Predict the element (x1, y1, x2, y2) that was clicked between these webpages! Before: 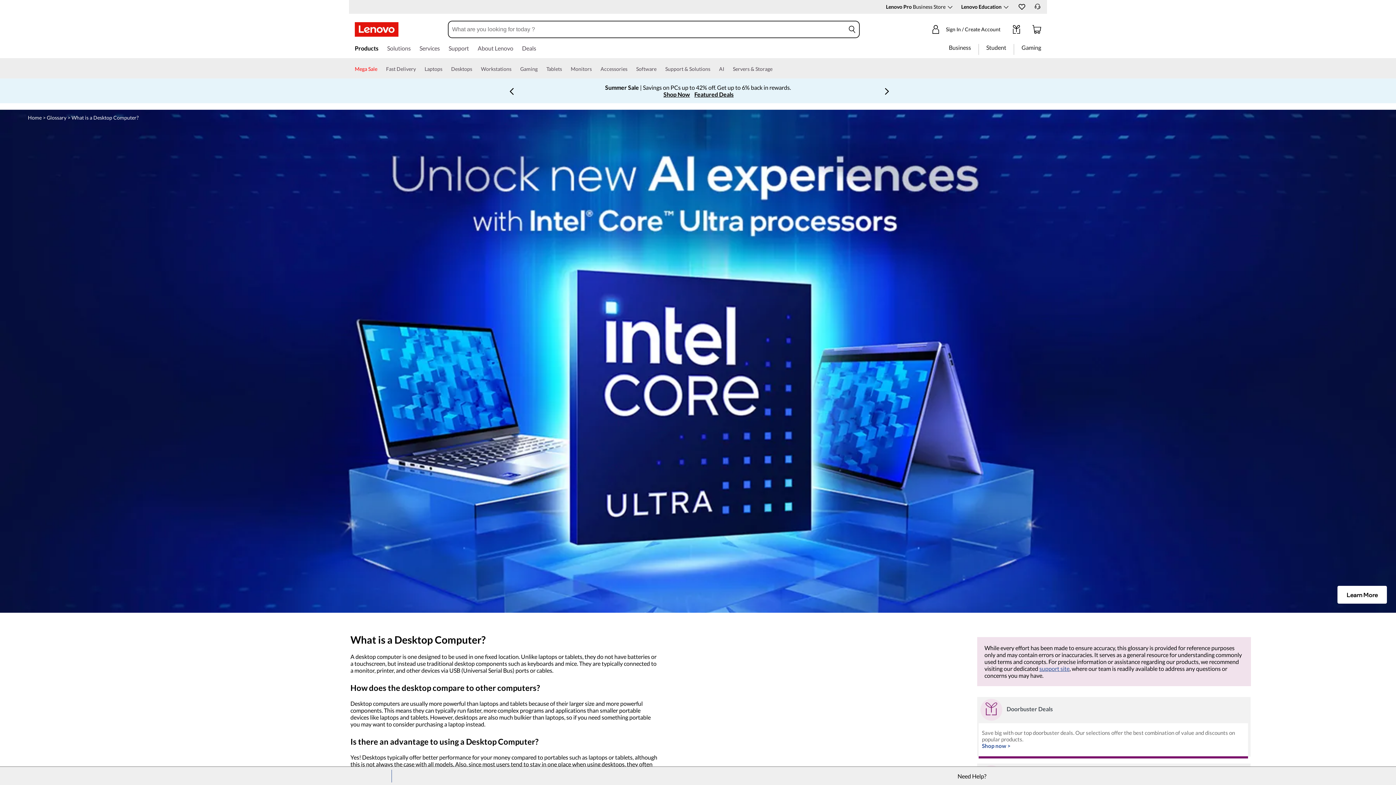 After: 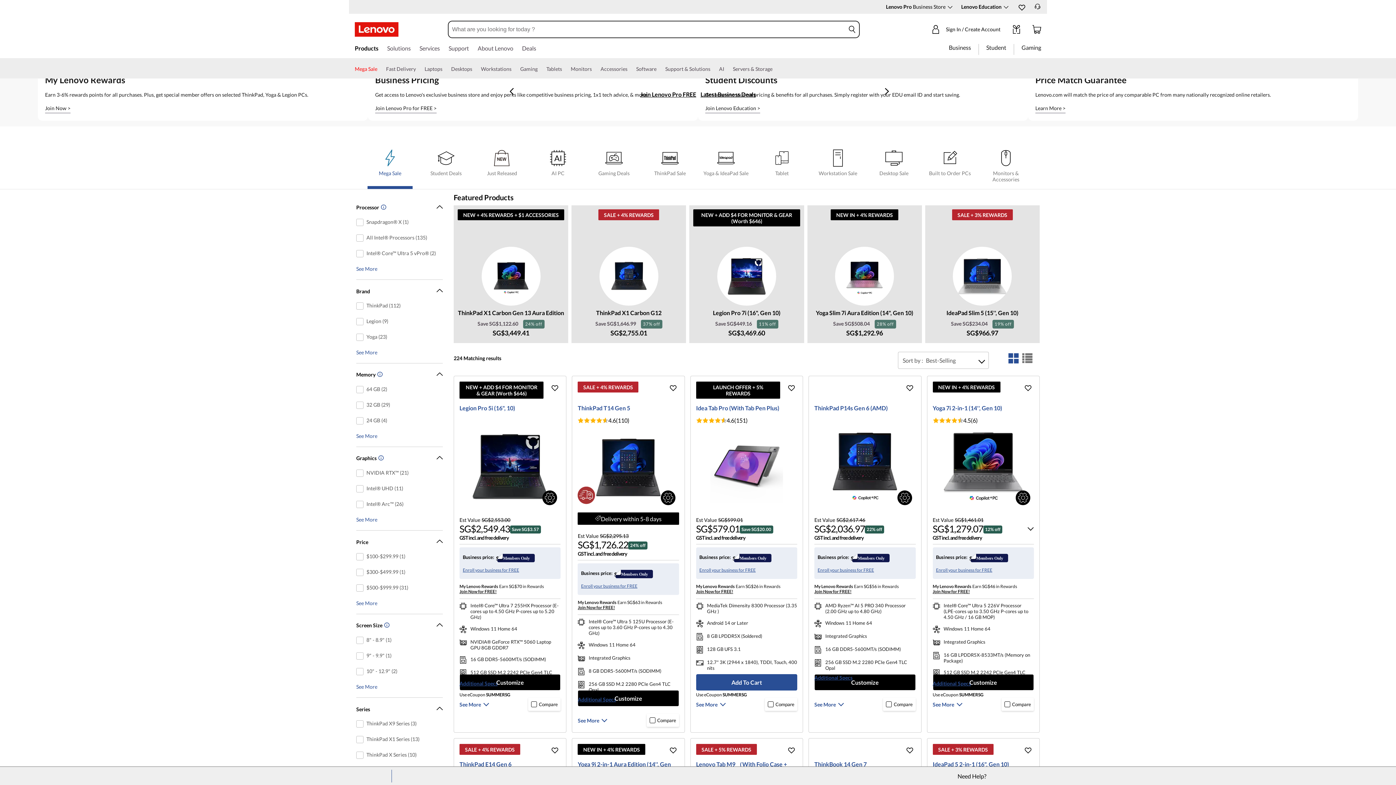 Action: label: Deals bbox: (522, 44, 536, 54)